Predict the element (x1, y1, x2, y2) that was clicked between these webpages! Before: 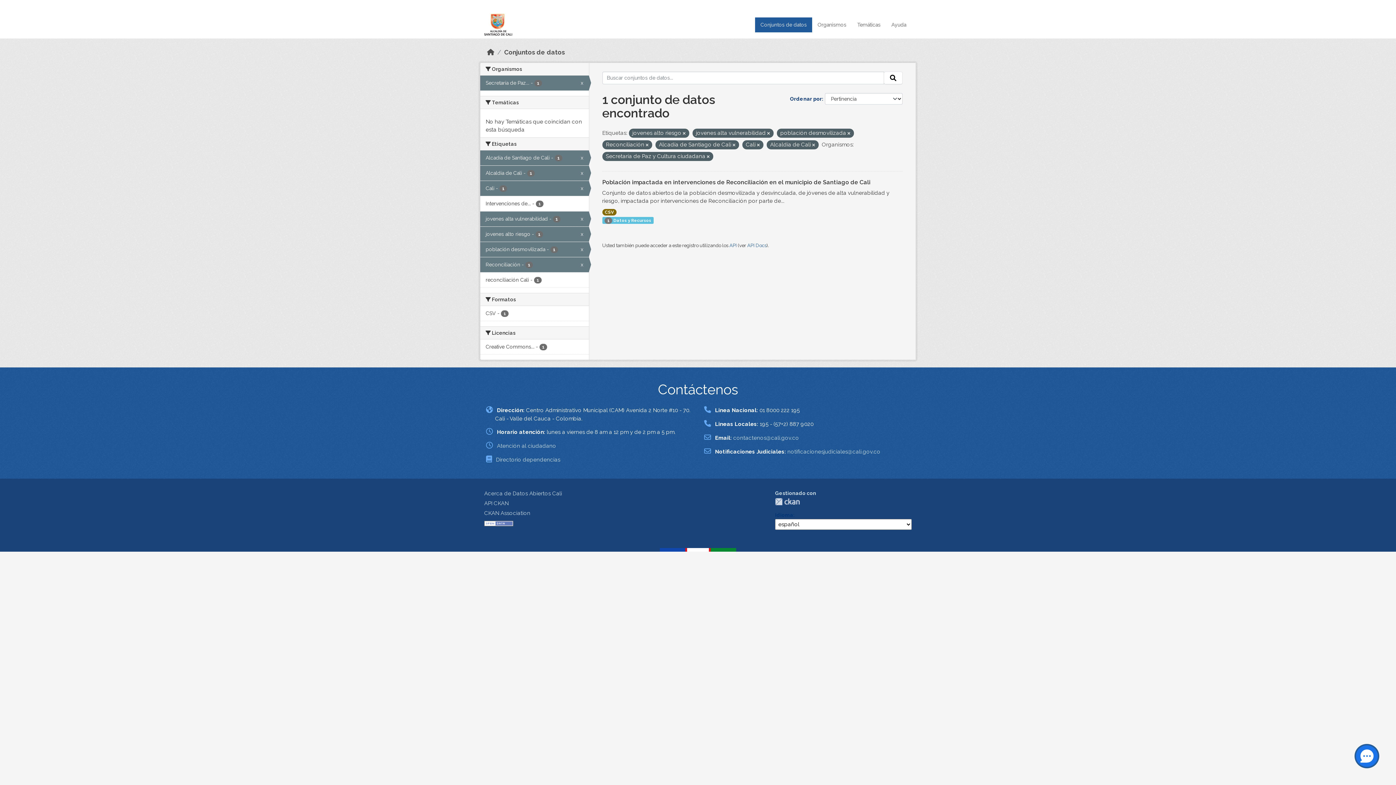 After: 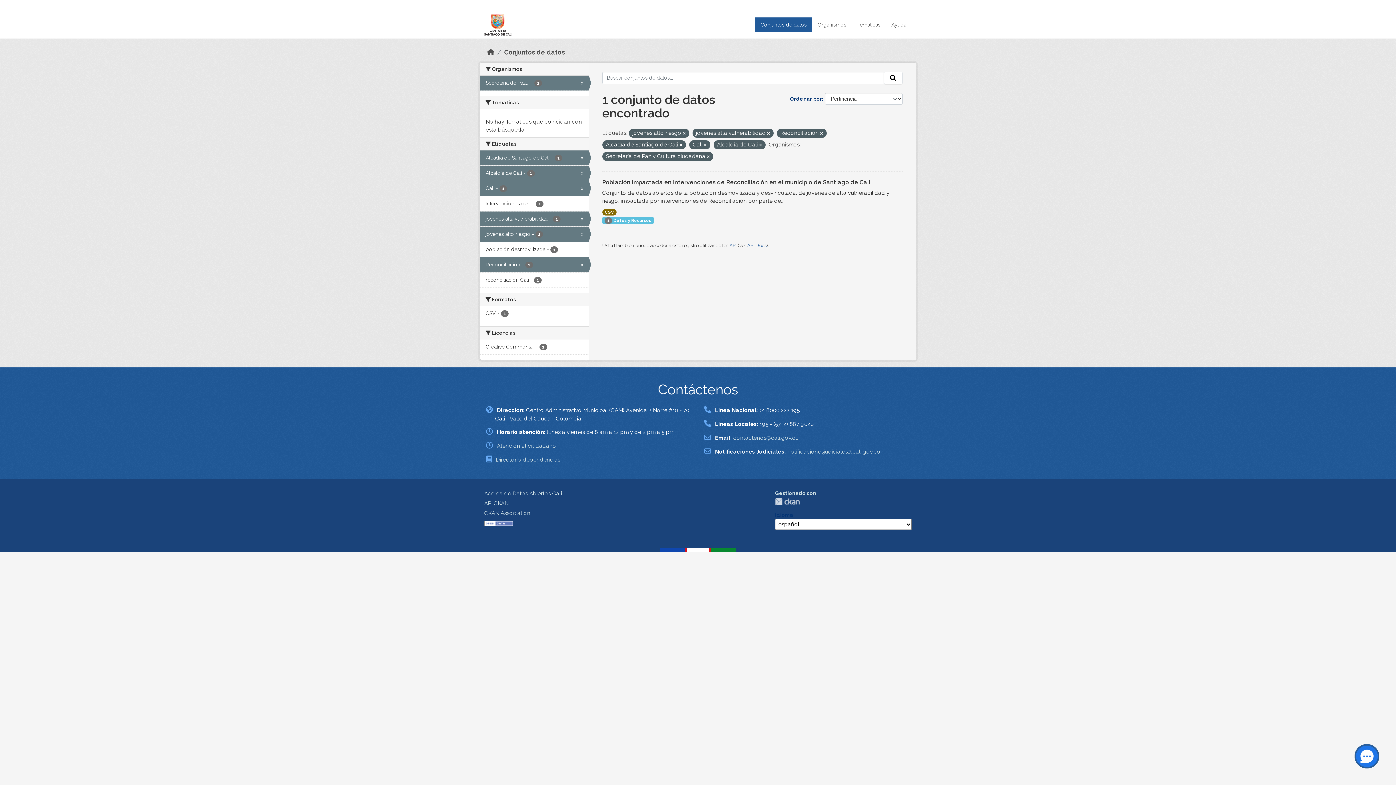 Action: bbox: (847, 131, 850, 136)